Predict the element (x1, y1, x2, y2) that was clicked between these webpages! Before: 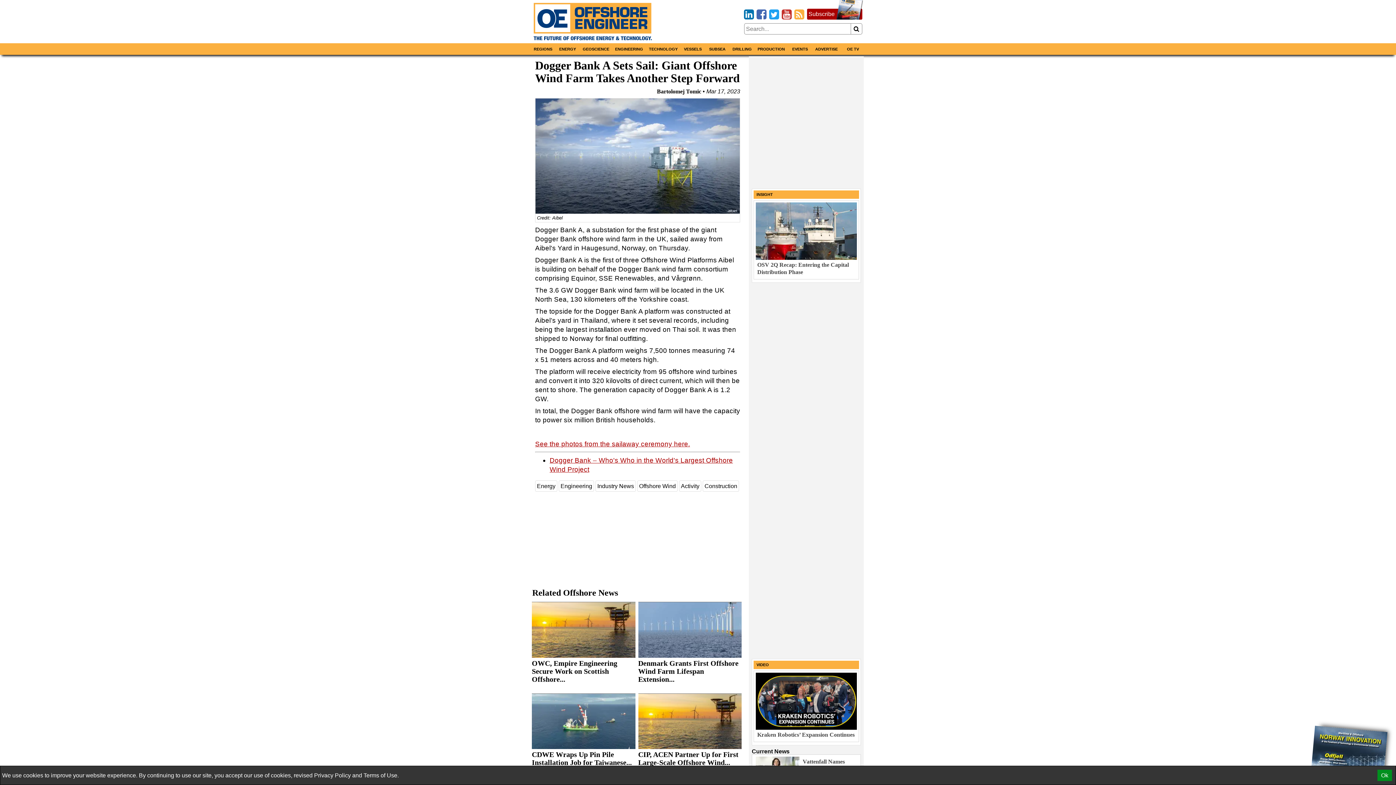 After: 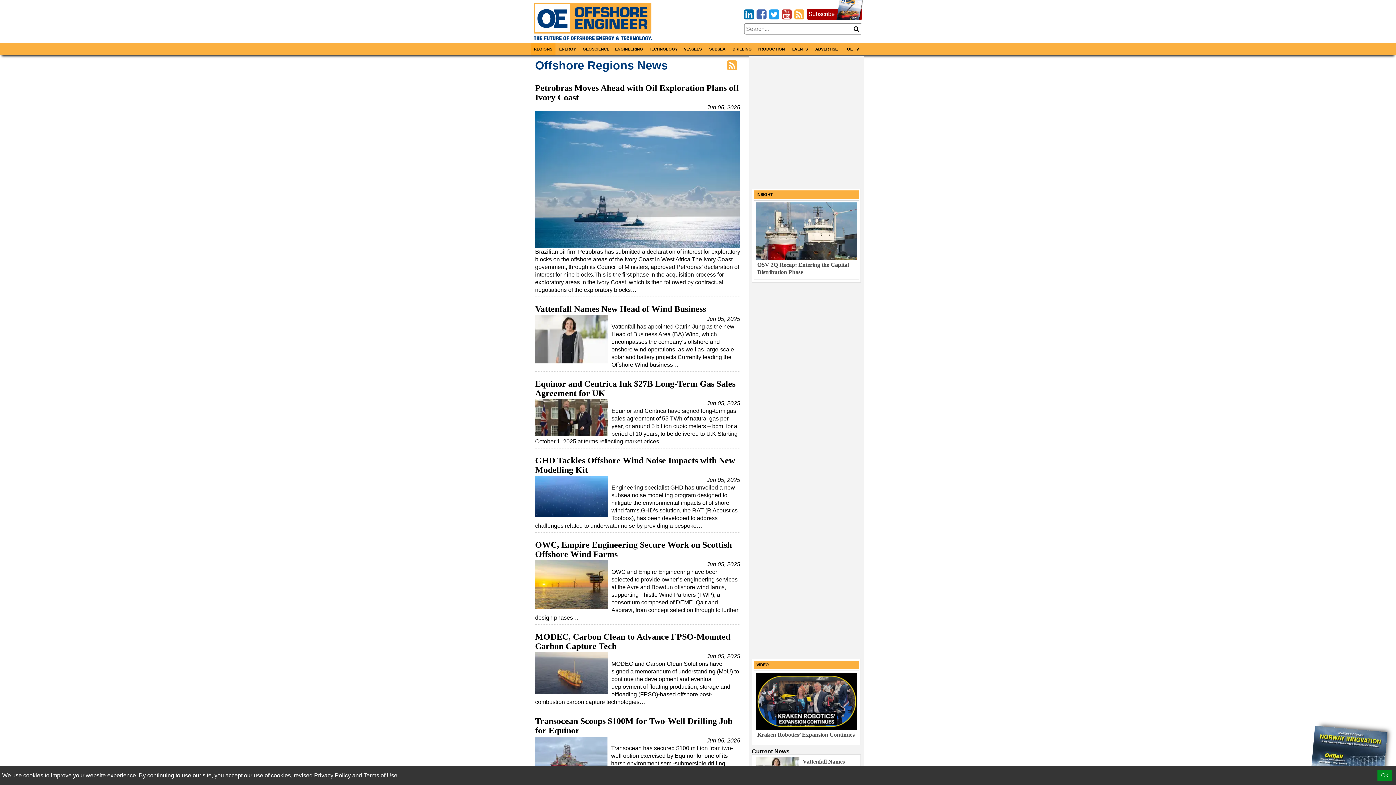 Action: bbox: (530, 43, 555, 55) label: REGIONS